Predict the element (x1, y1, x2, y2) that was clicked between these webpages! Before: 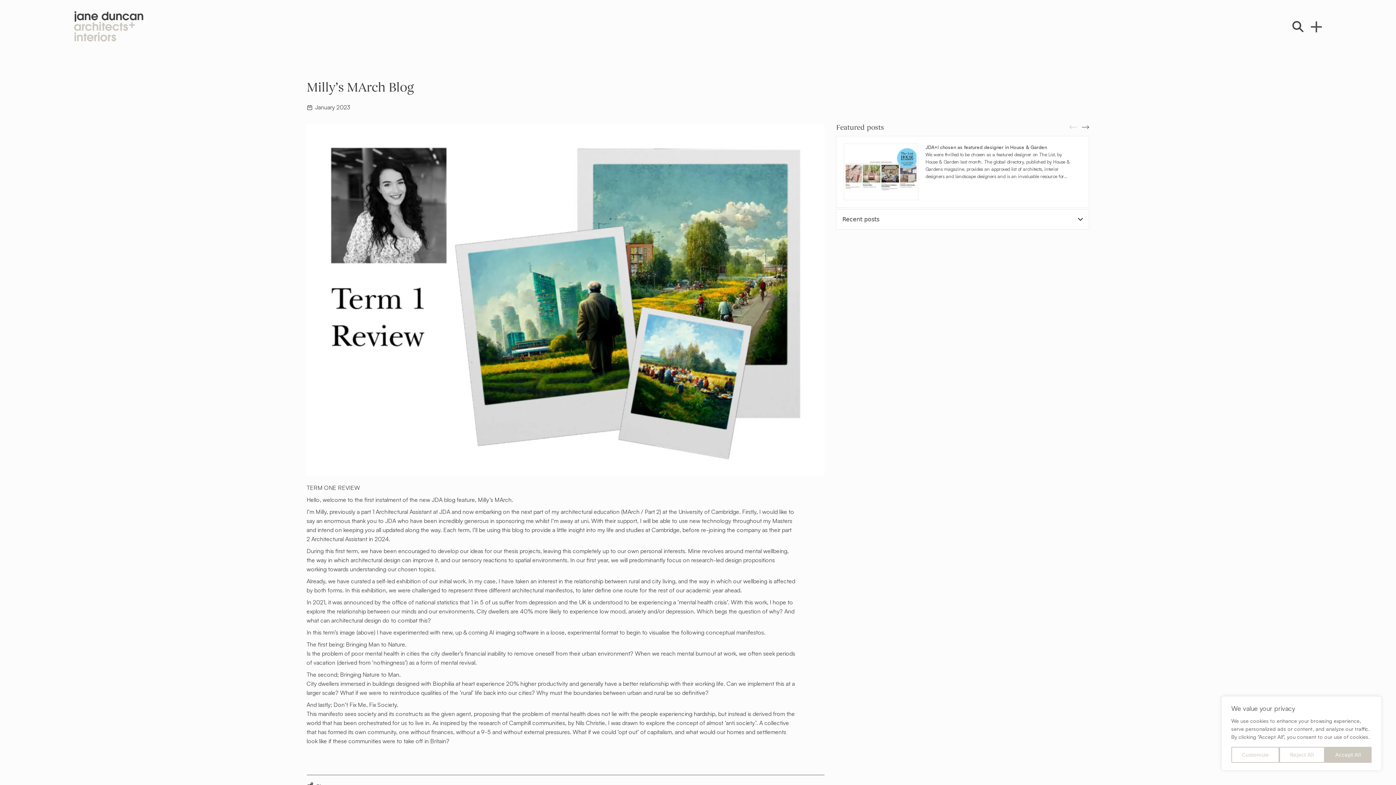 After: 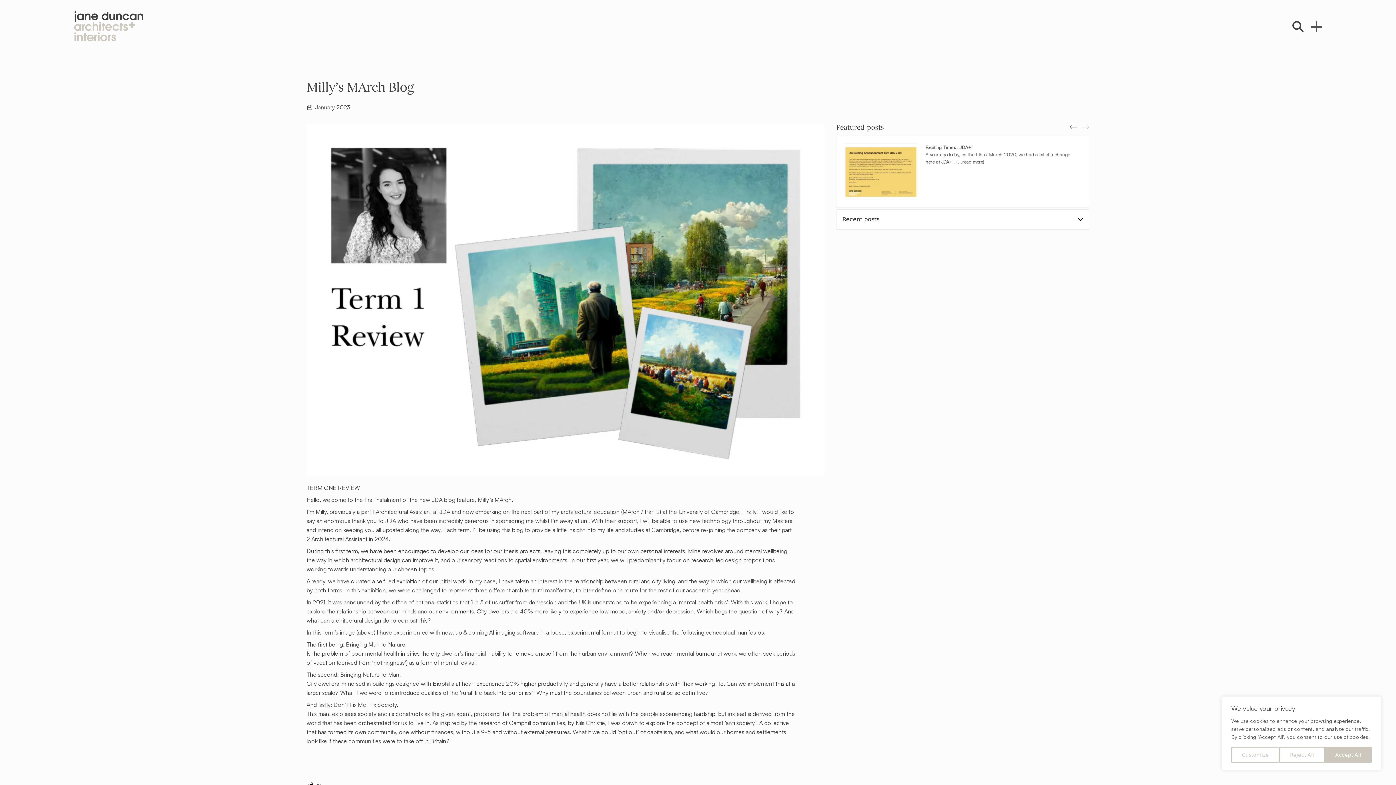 Action: label: Next bbox: (1082, 125, 1089, 129)